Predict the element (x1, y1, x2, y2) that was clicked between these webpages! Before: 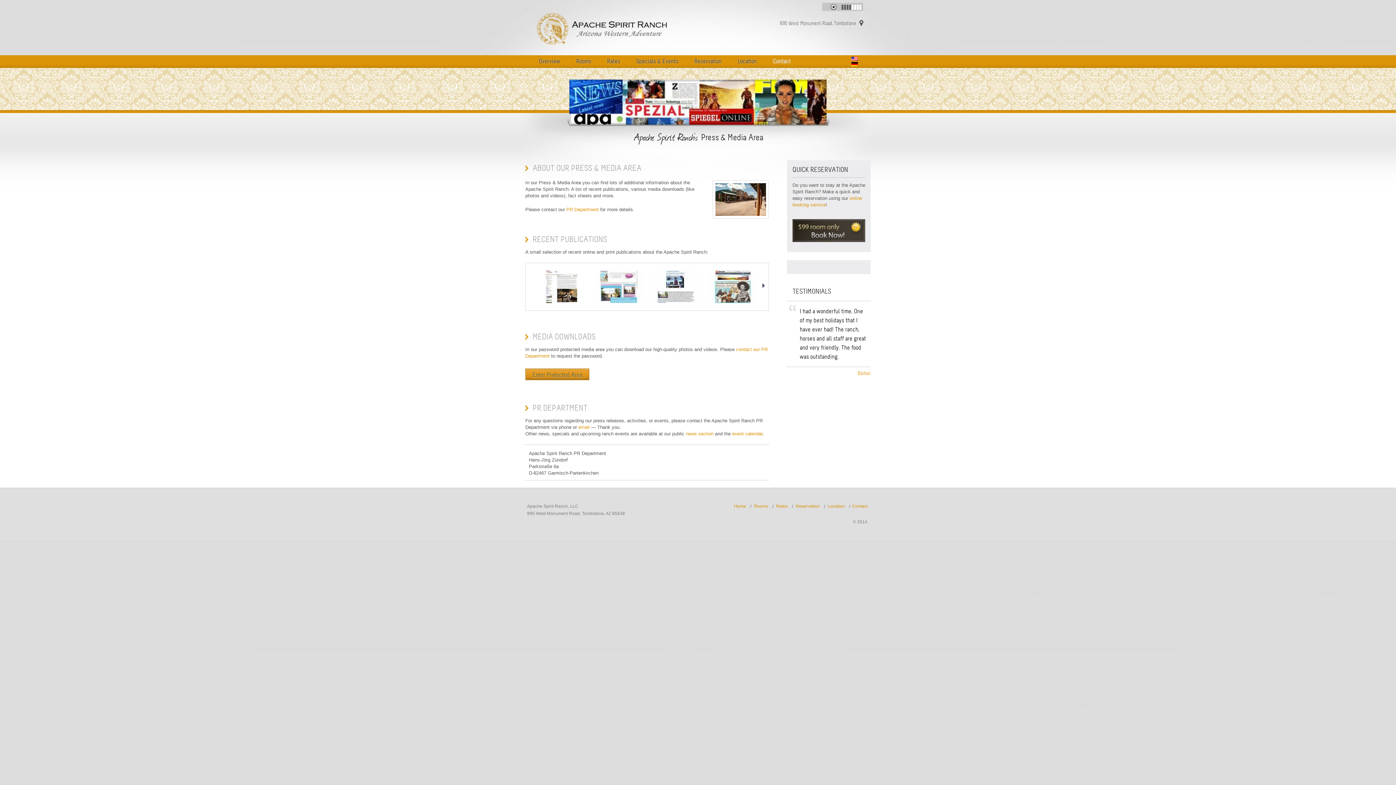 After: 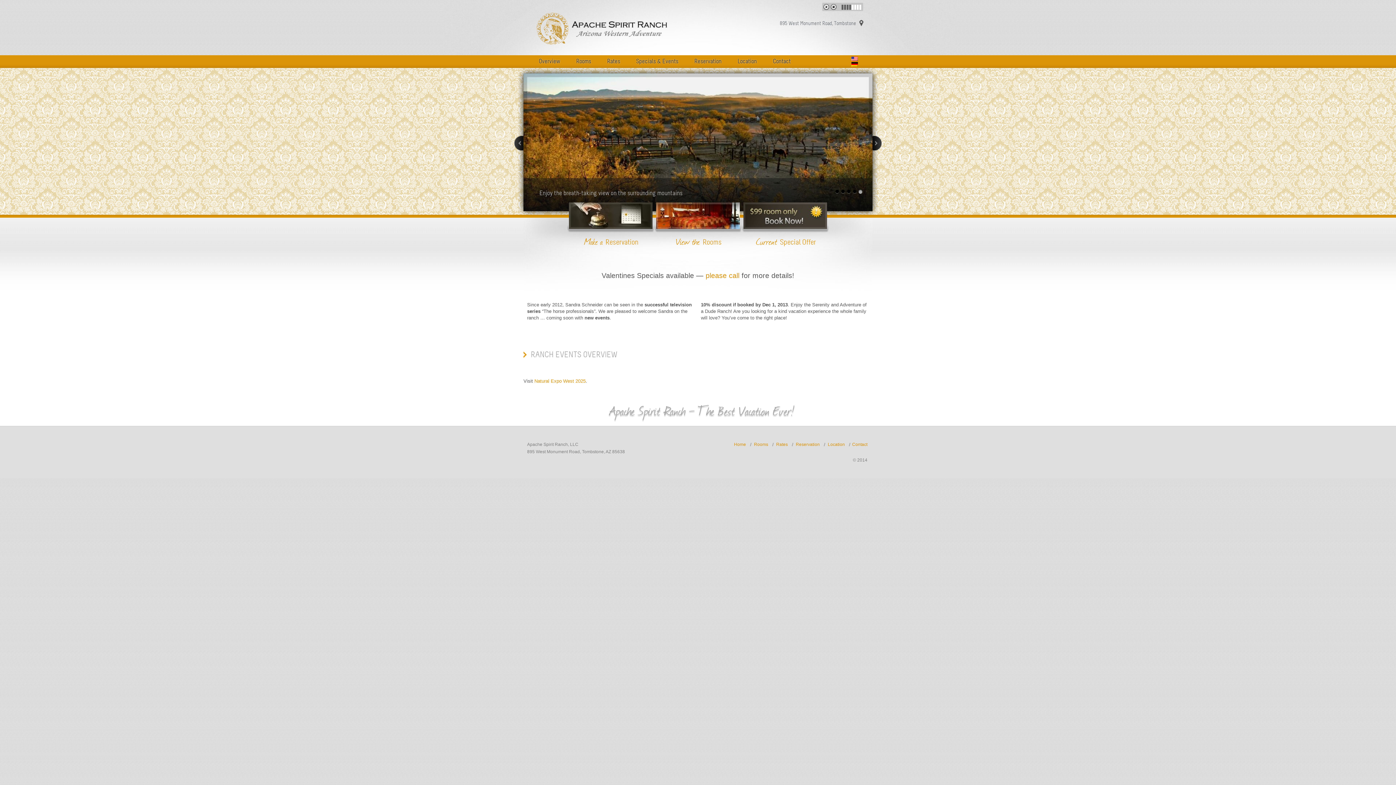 Action: bbox: (536, 40, 667, 45)